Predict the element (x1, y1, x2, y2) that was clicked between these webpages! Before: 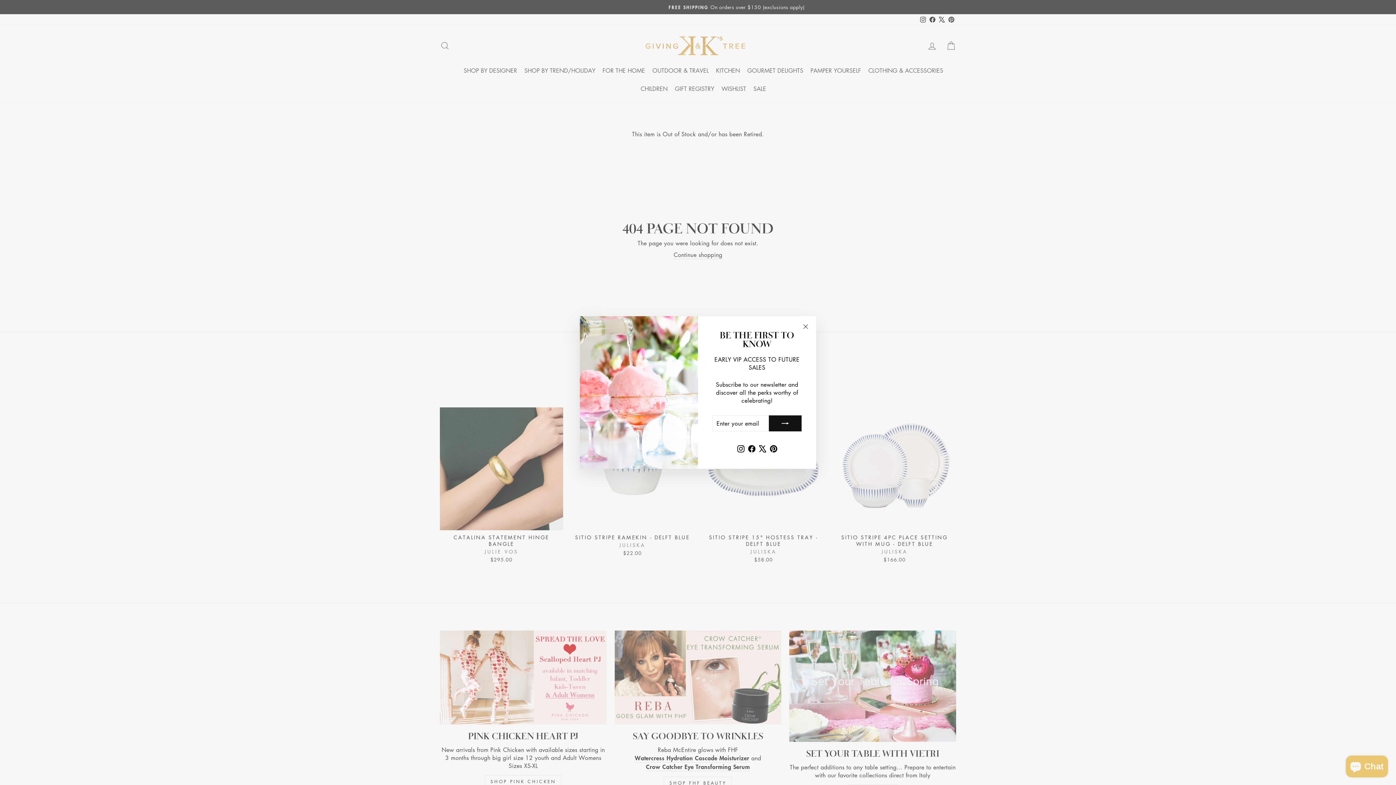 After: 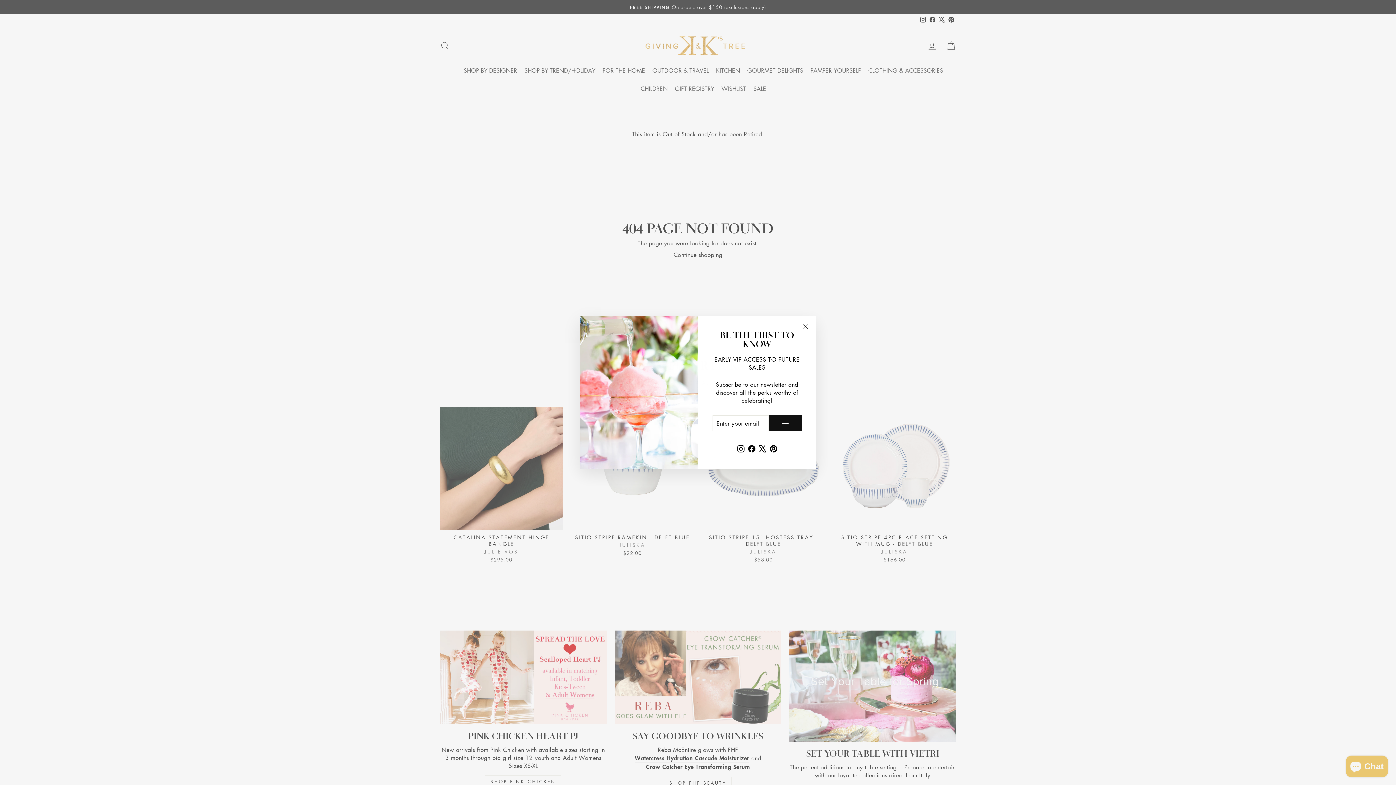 Action: bbox: (768, 442, 779, 454) label: Pinterest